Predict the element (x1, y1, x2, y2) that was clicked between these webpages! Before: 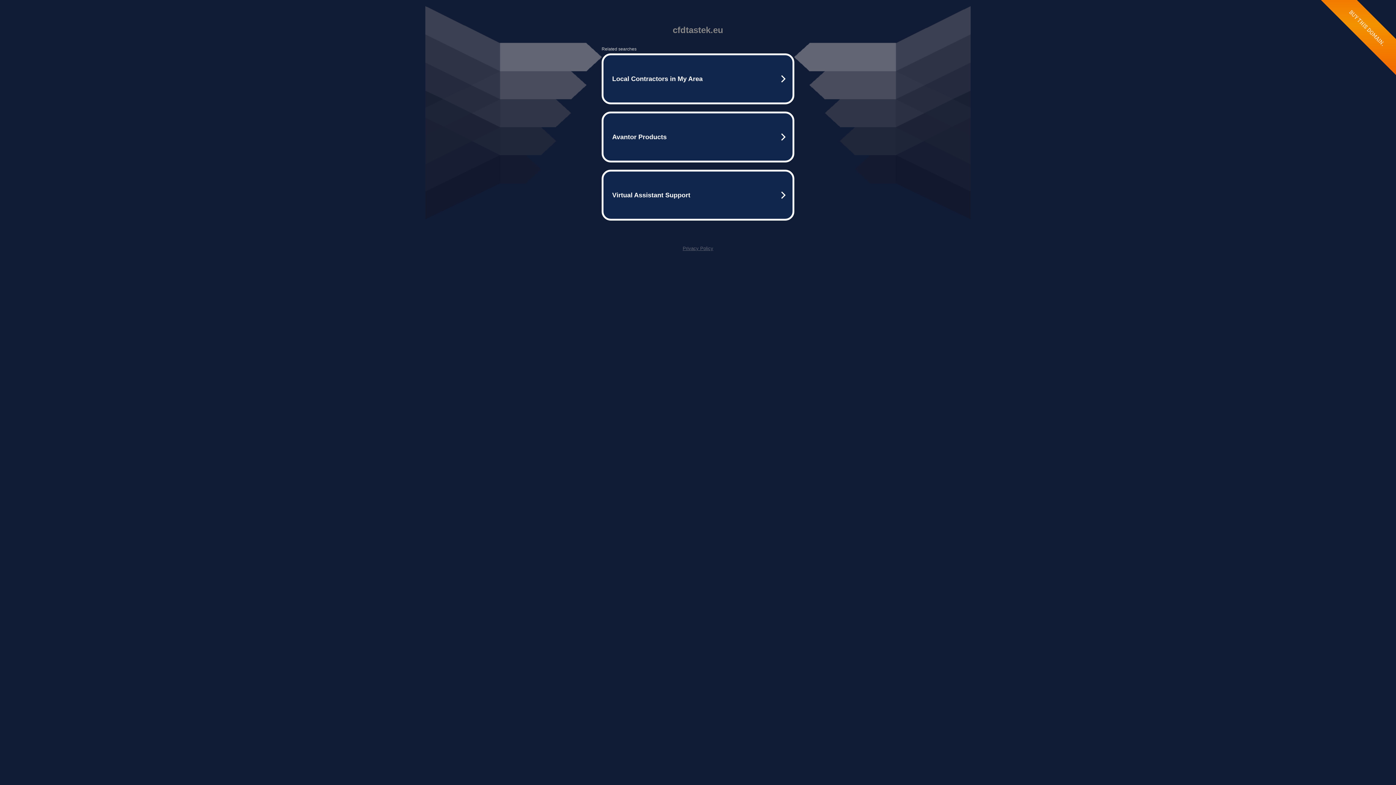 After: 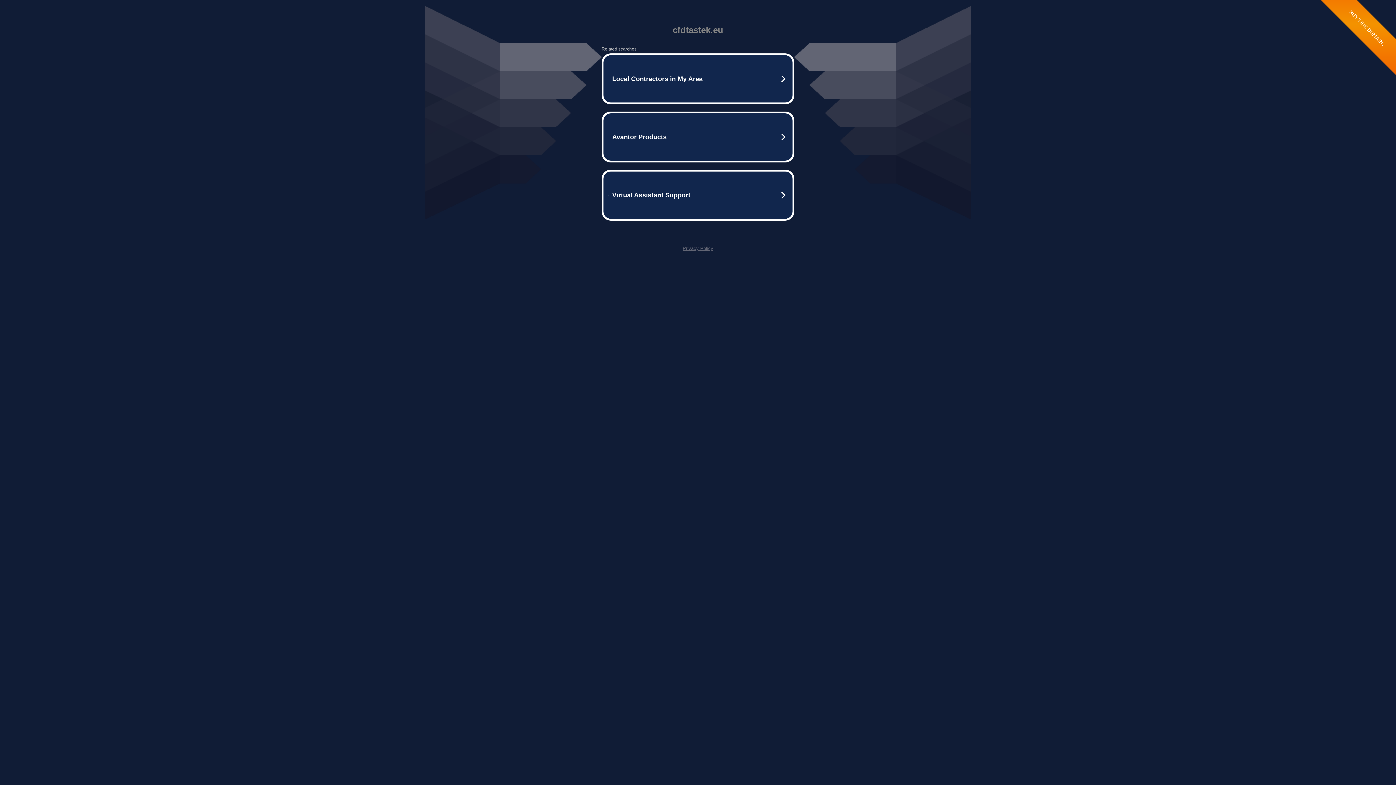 Action: bbox: (682, 245, 713, 251) label: Privacy Policy